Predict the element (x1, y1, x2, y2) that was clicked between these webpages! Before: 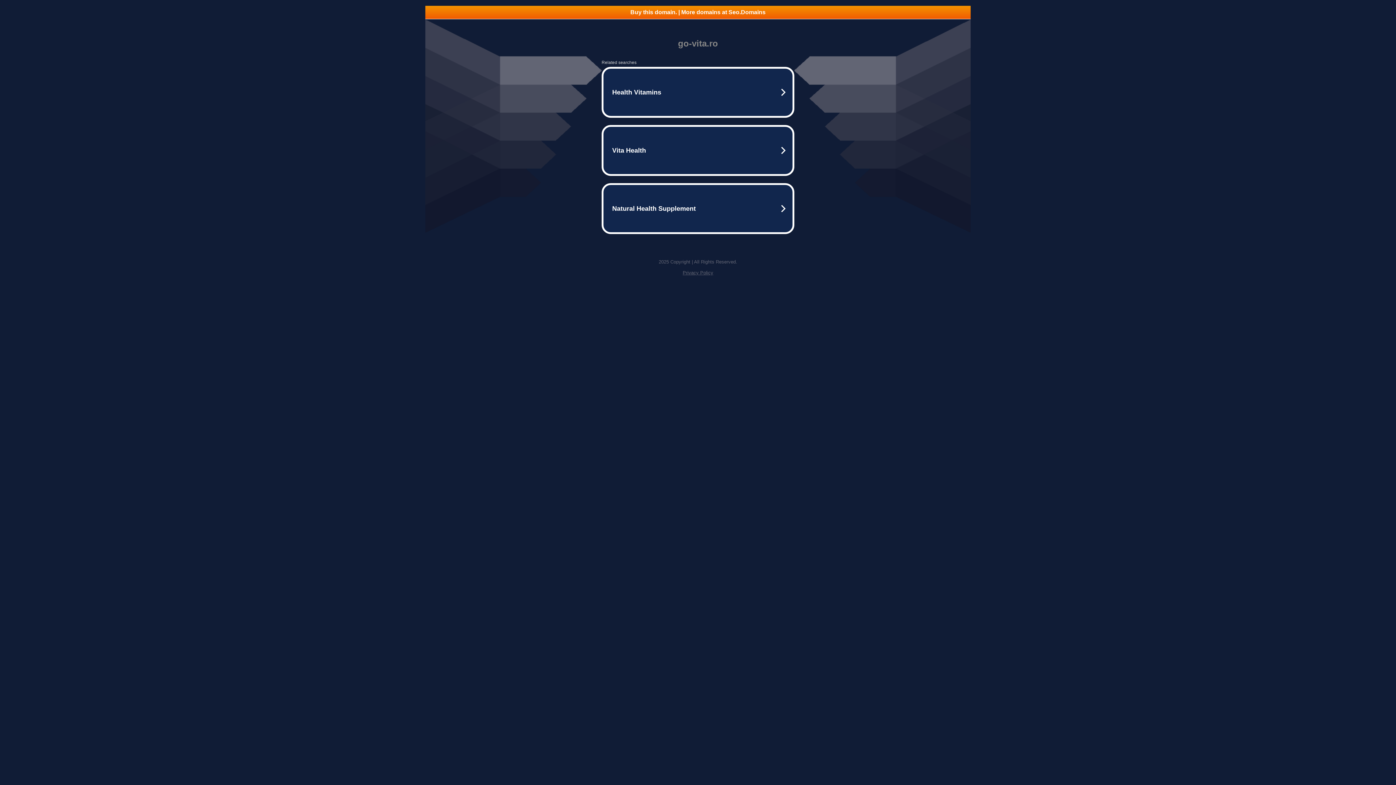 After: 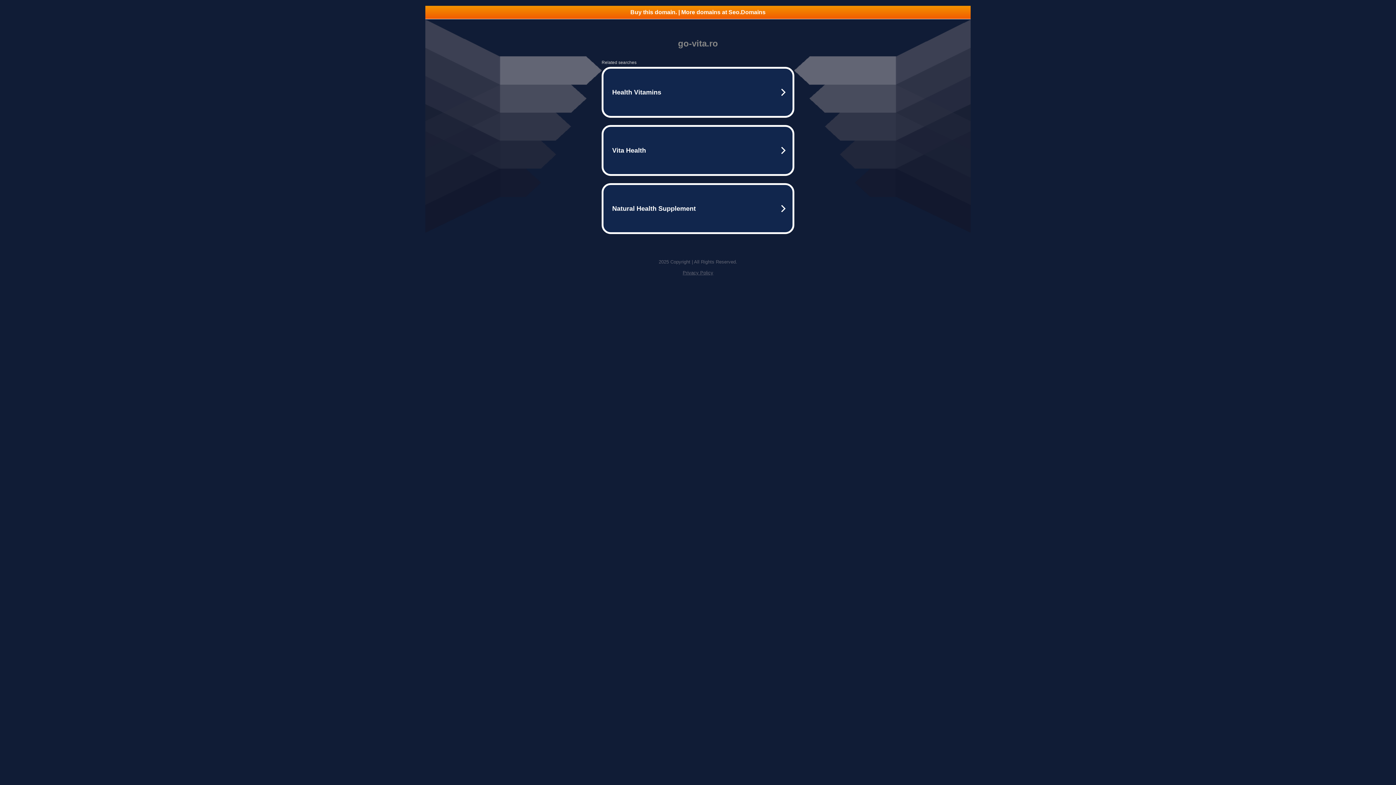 Action: bbox: (682, 270, 713, 275) label: Privacy Policy